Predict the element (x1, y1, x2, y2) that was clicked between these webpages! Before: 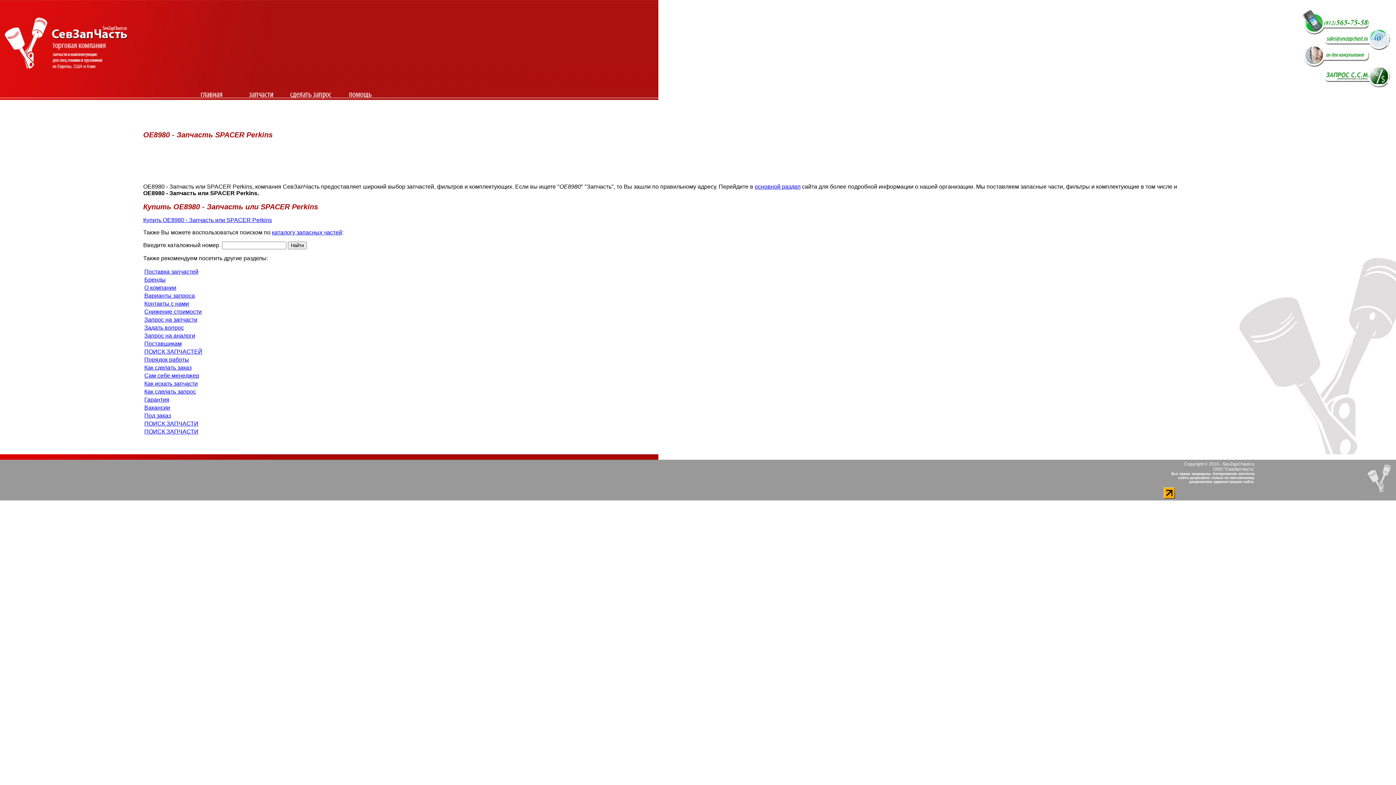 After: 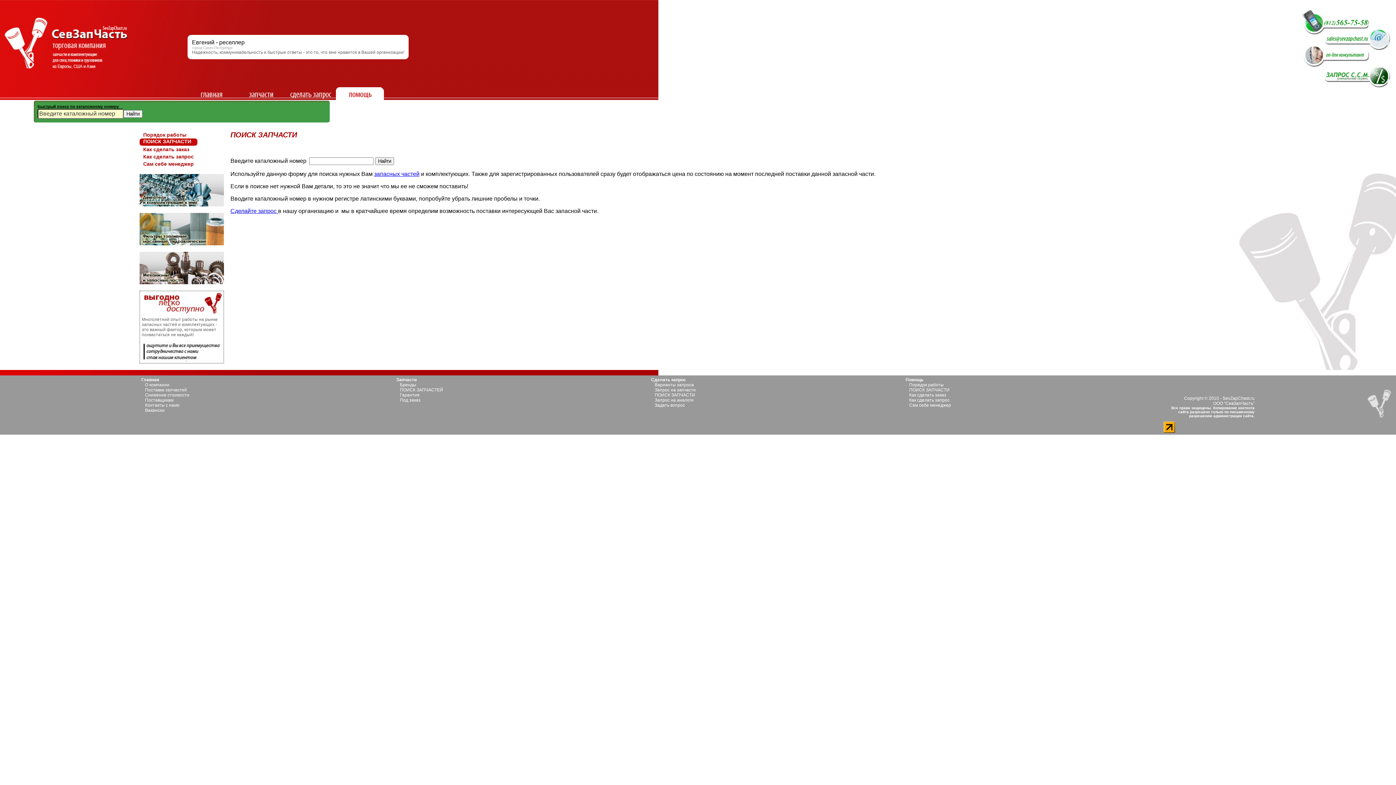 Action: bbox: (144, 428, 198, 435) label: ПОИСК ЗАПЧАСТИ